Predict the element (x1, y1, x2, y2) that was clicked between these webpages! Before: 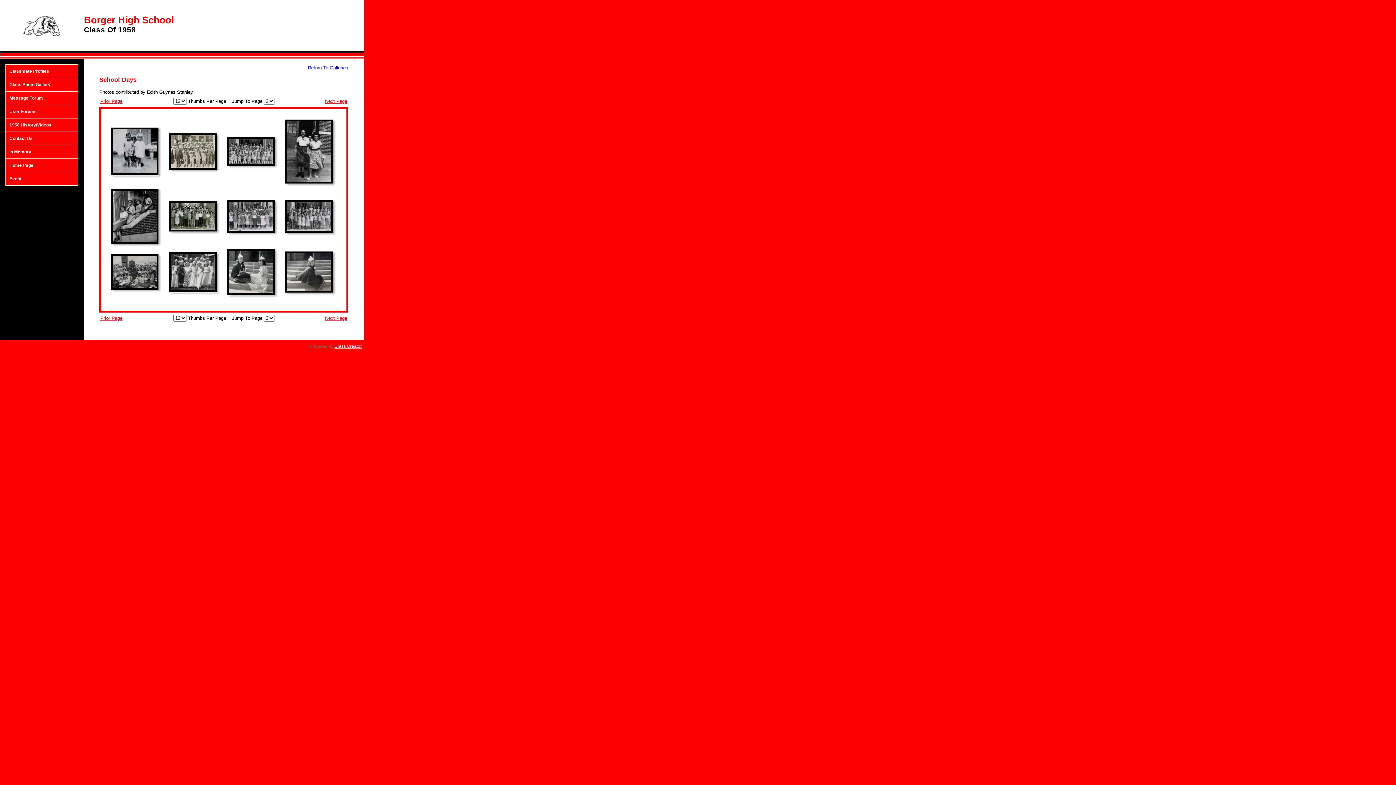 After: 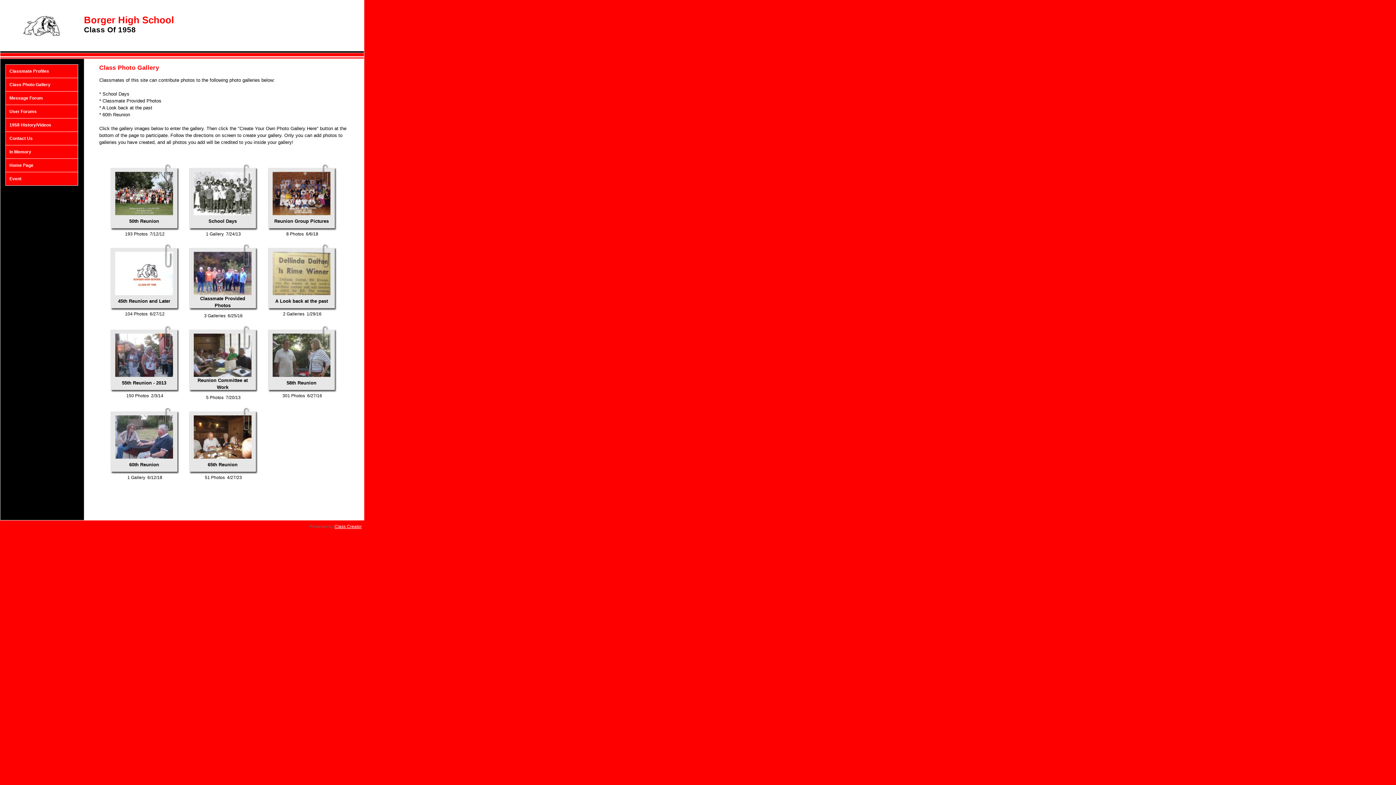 Action: label: Return To Galleries bbox: (308, 65, 348, 70)